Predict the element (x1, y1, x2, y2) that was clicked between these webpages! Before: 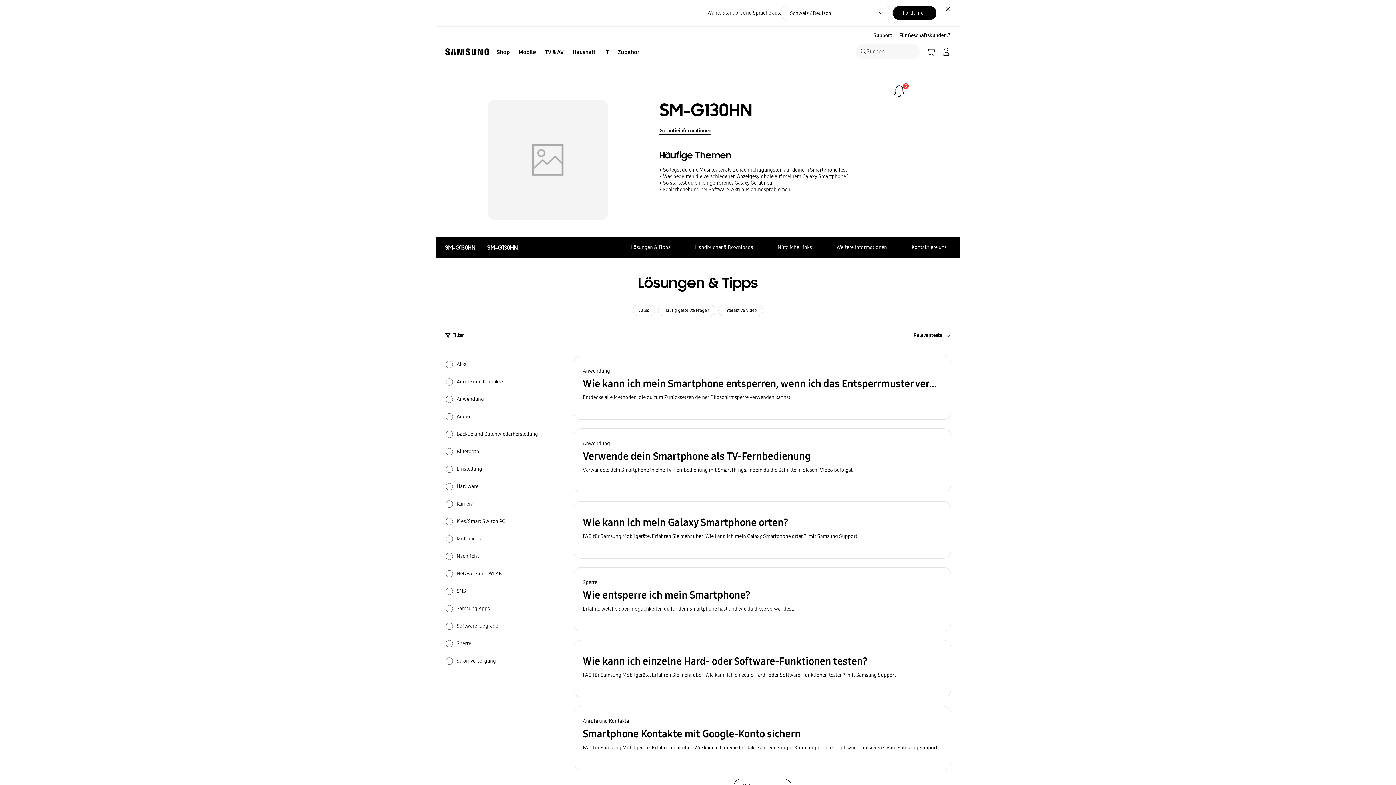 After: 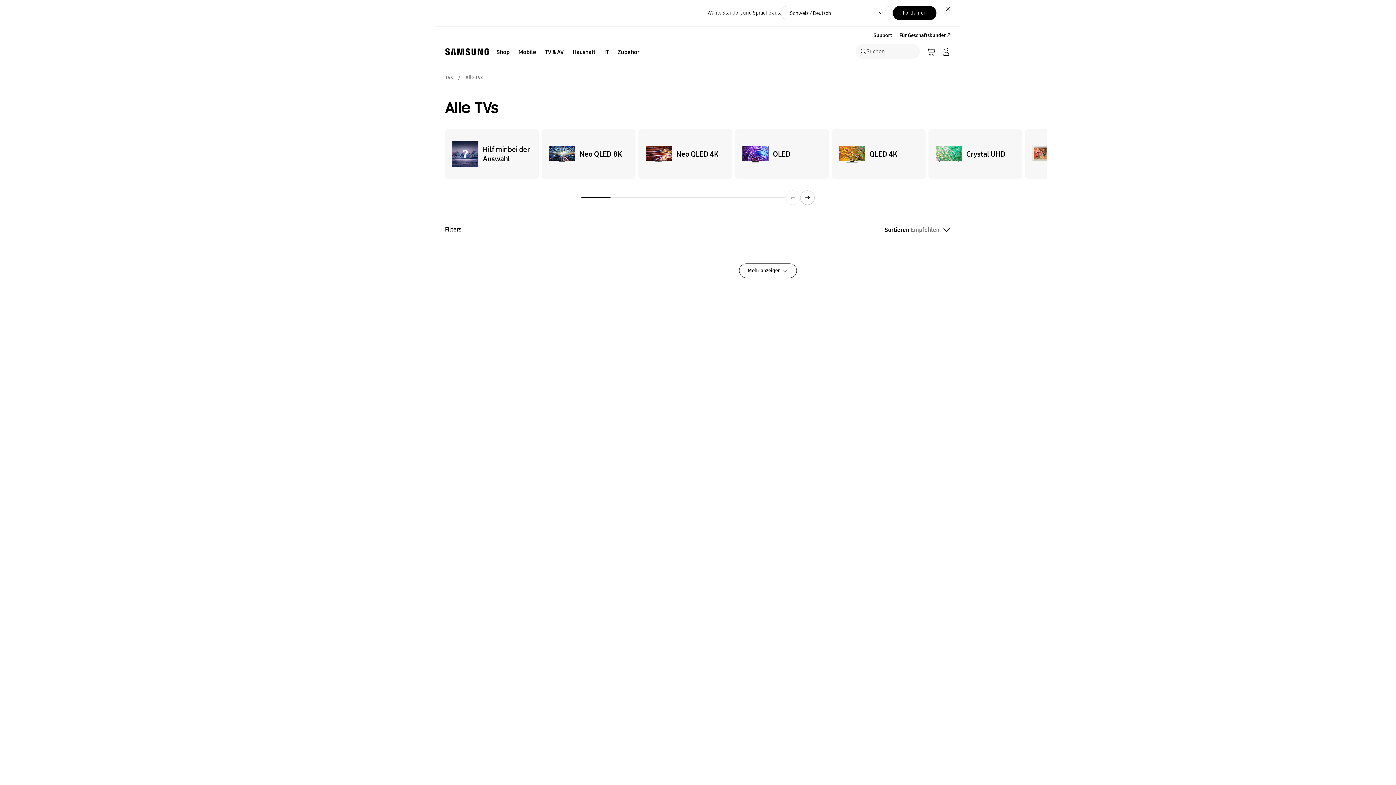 Action: label: TV & AV bbox: (540, 44, 568, 60)